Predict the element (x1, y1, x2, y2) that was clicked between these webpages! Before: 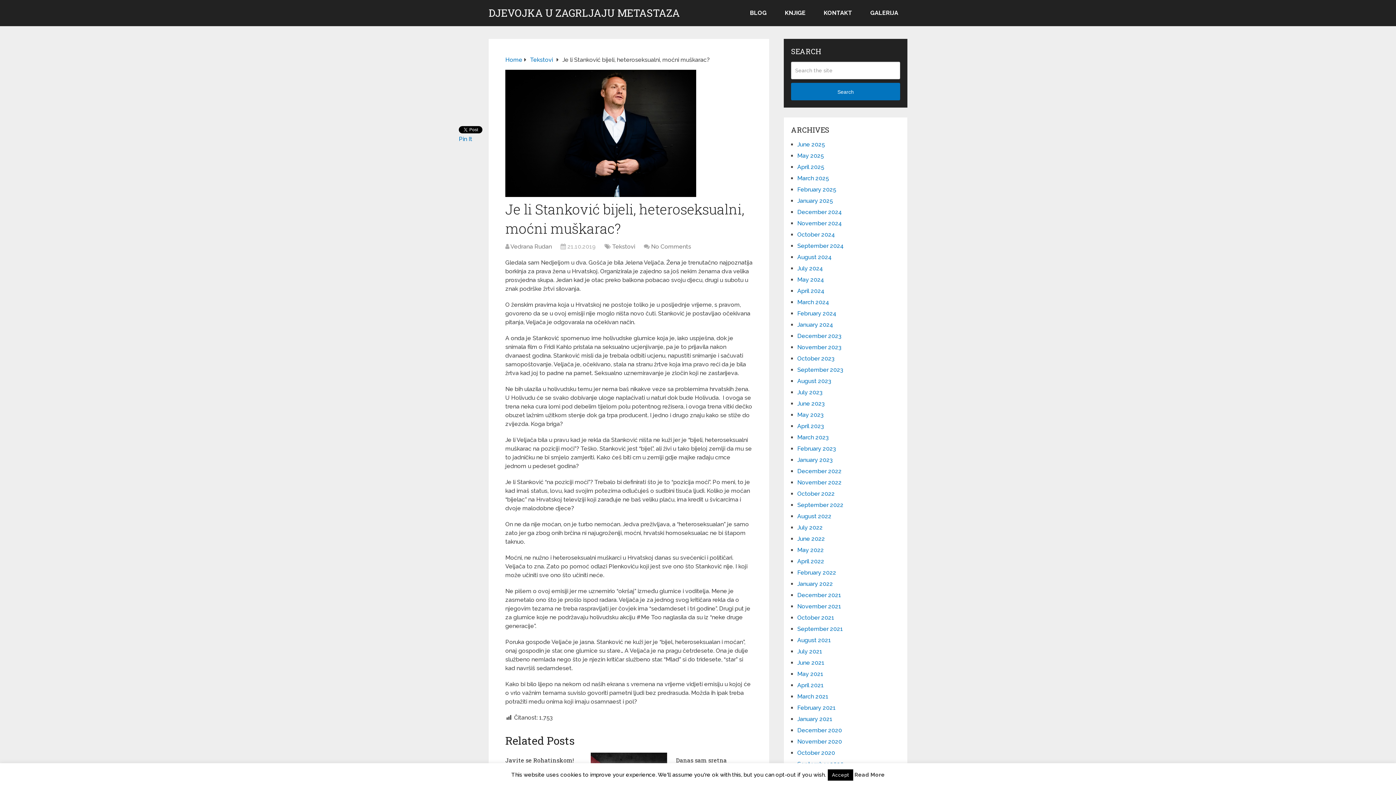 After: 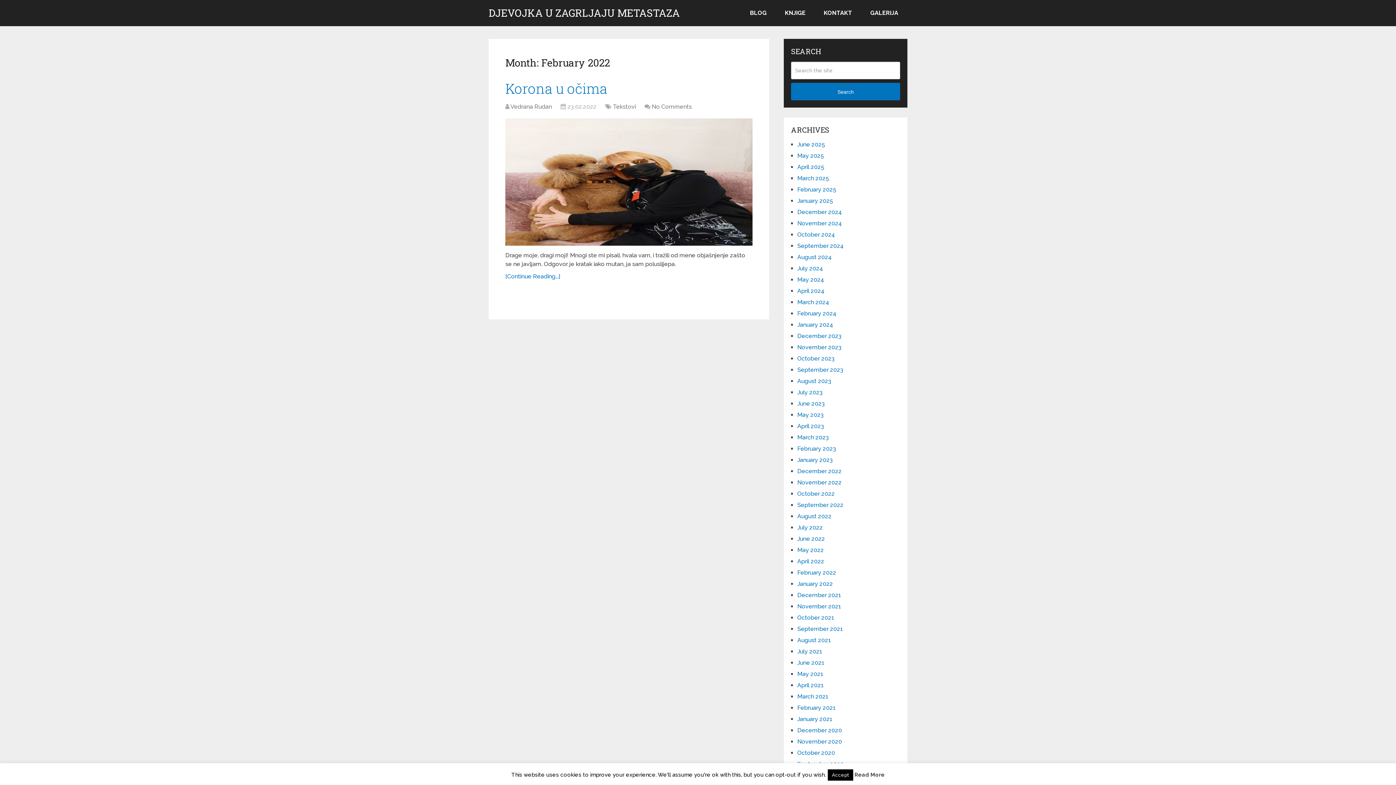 Action: label: February 2022 bbox: (797, 569, 836, 576)